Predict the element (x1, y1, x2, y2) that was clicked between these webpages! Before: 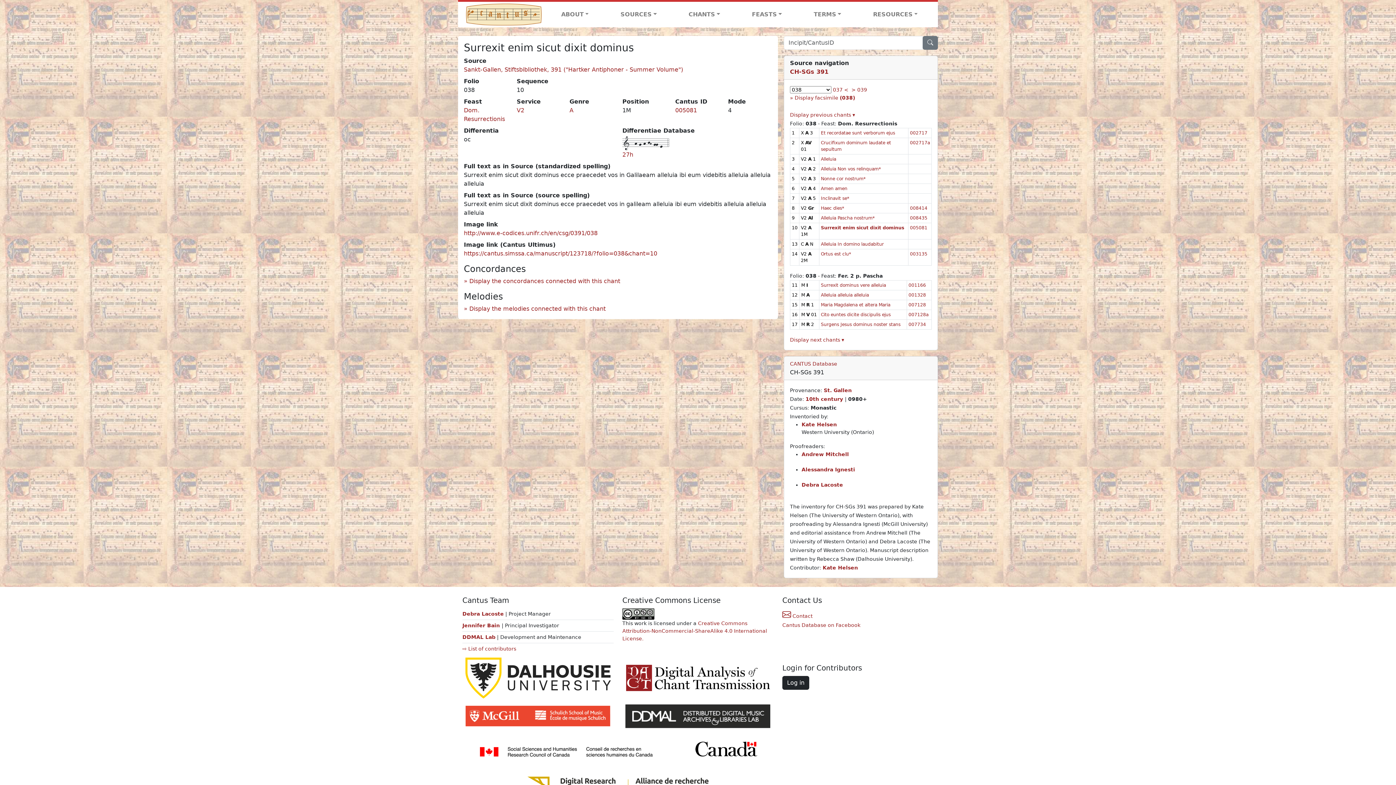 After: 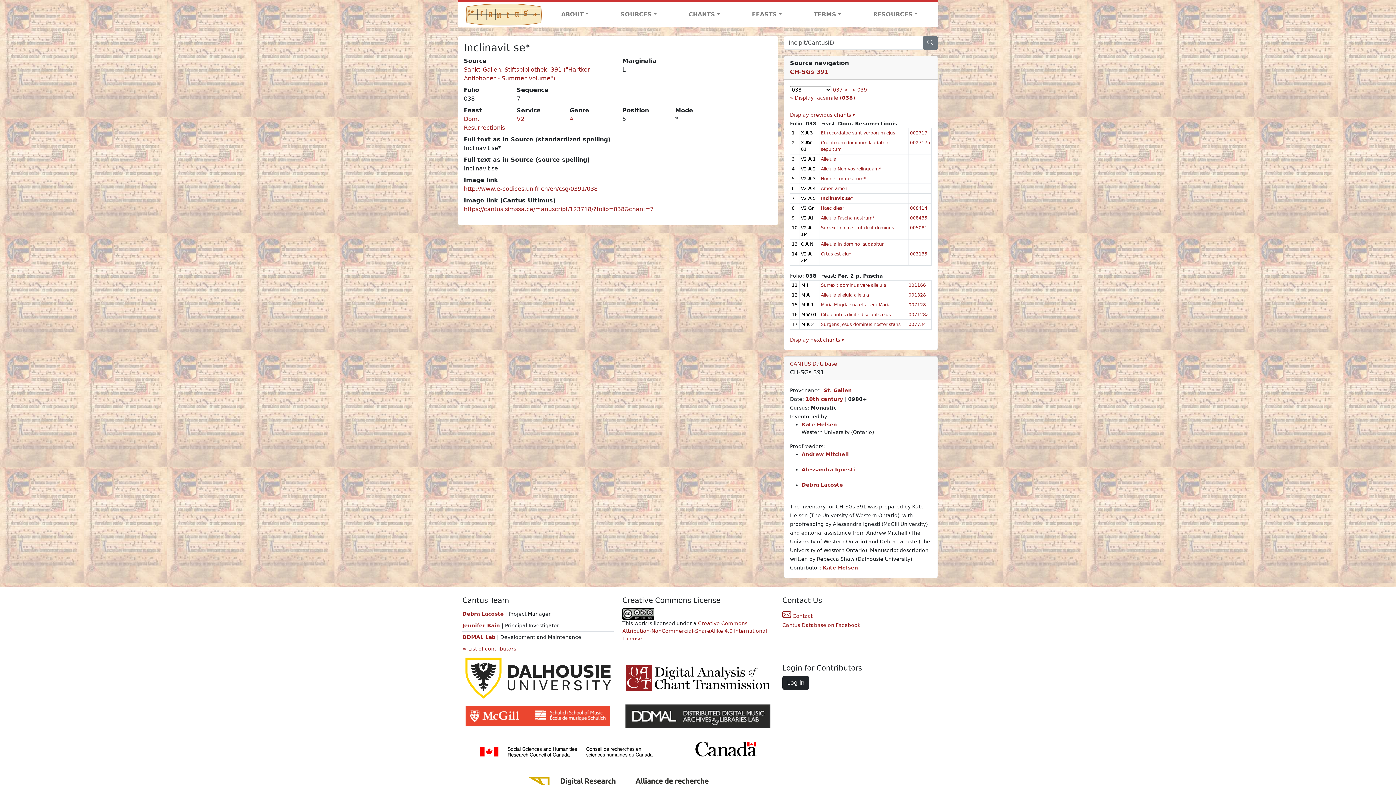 Action: bbox: (821, 195, 849, 201) label: Inclinavit se*